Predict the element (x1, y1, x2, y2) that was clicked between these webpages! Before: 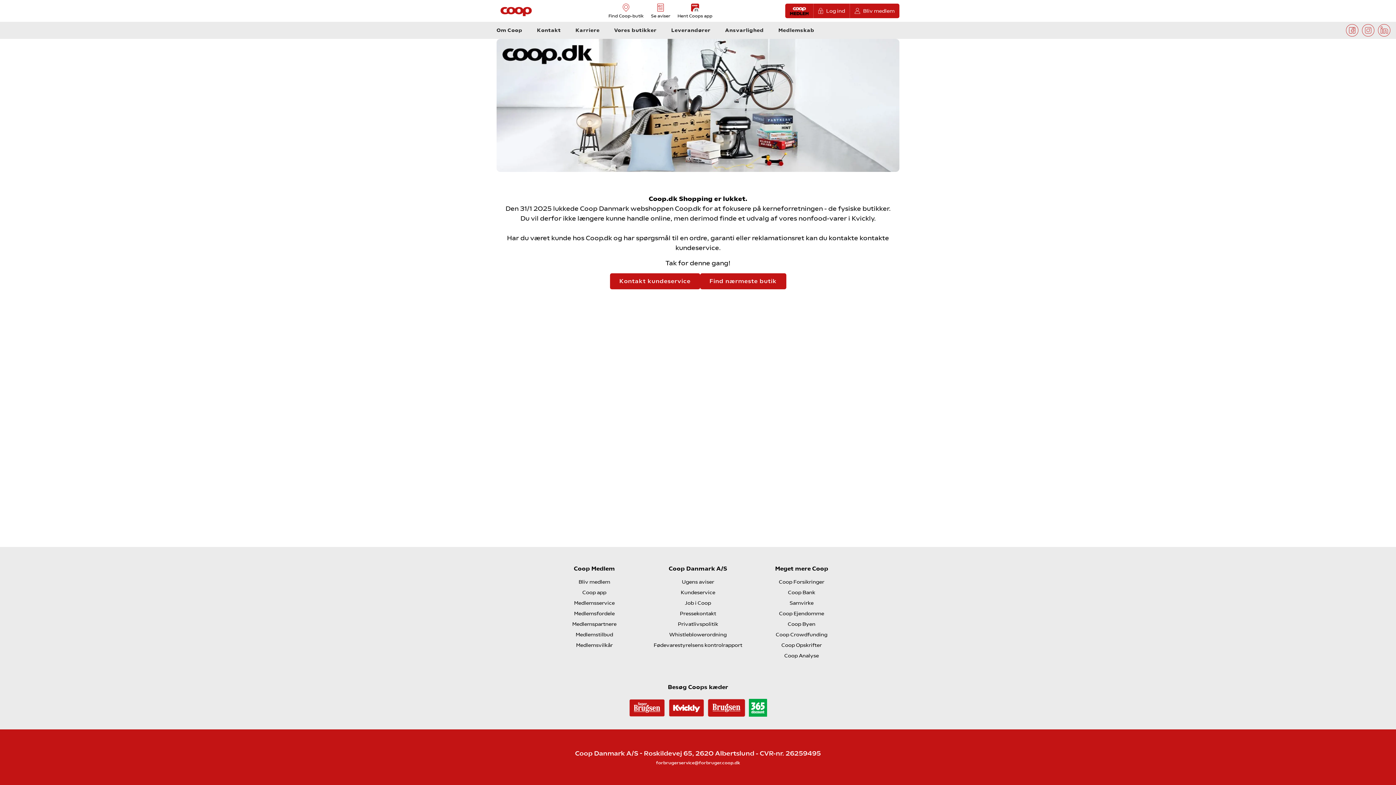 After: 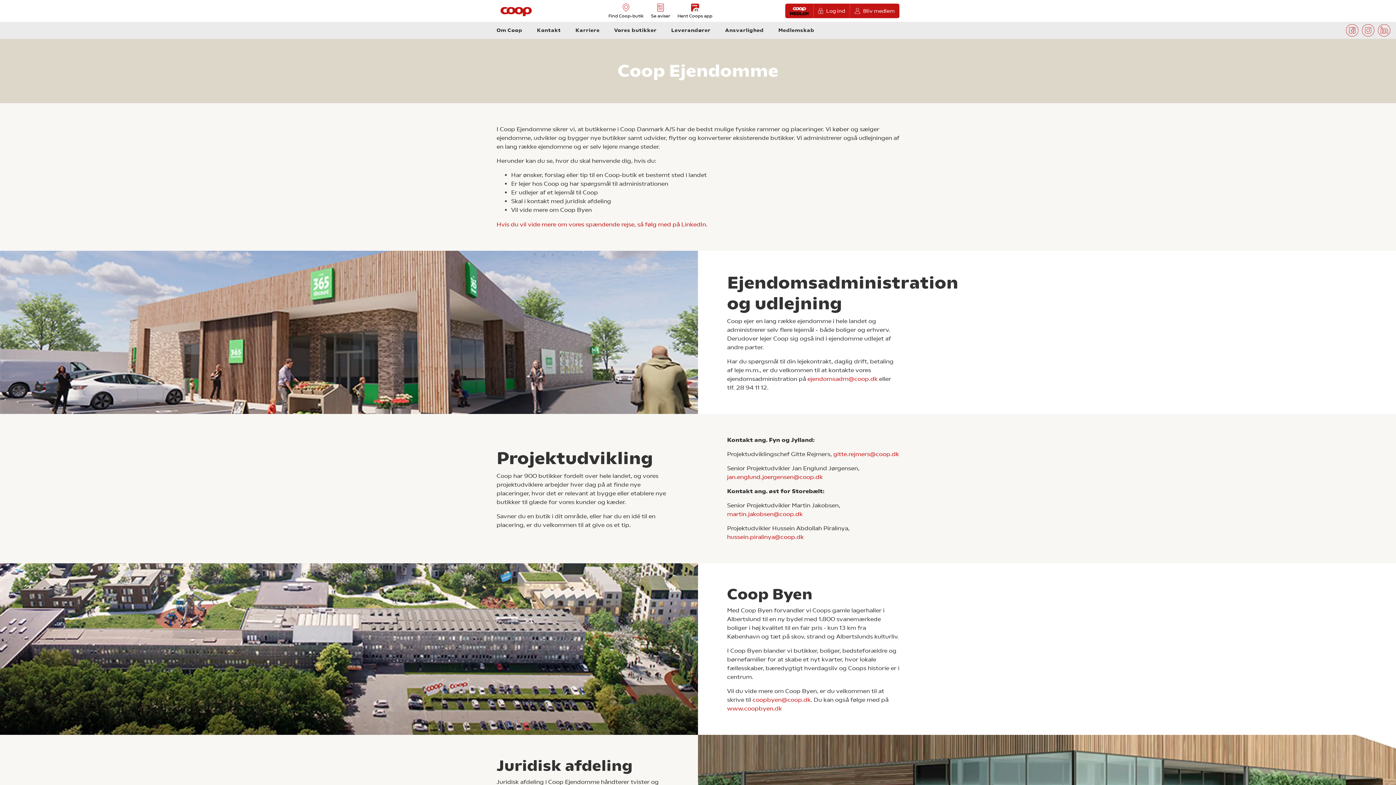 Action: label: Coop Ejendomme bbox: (779, 610, 824, 616)